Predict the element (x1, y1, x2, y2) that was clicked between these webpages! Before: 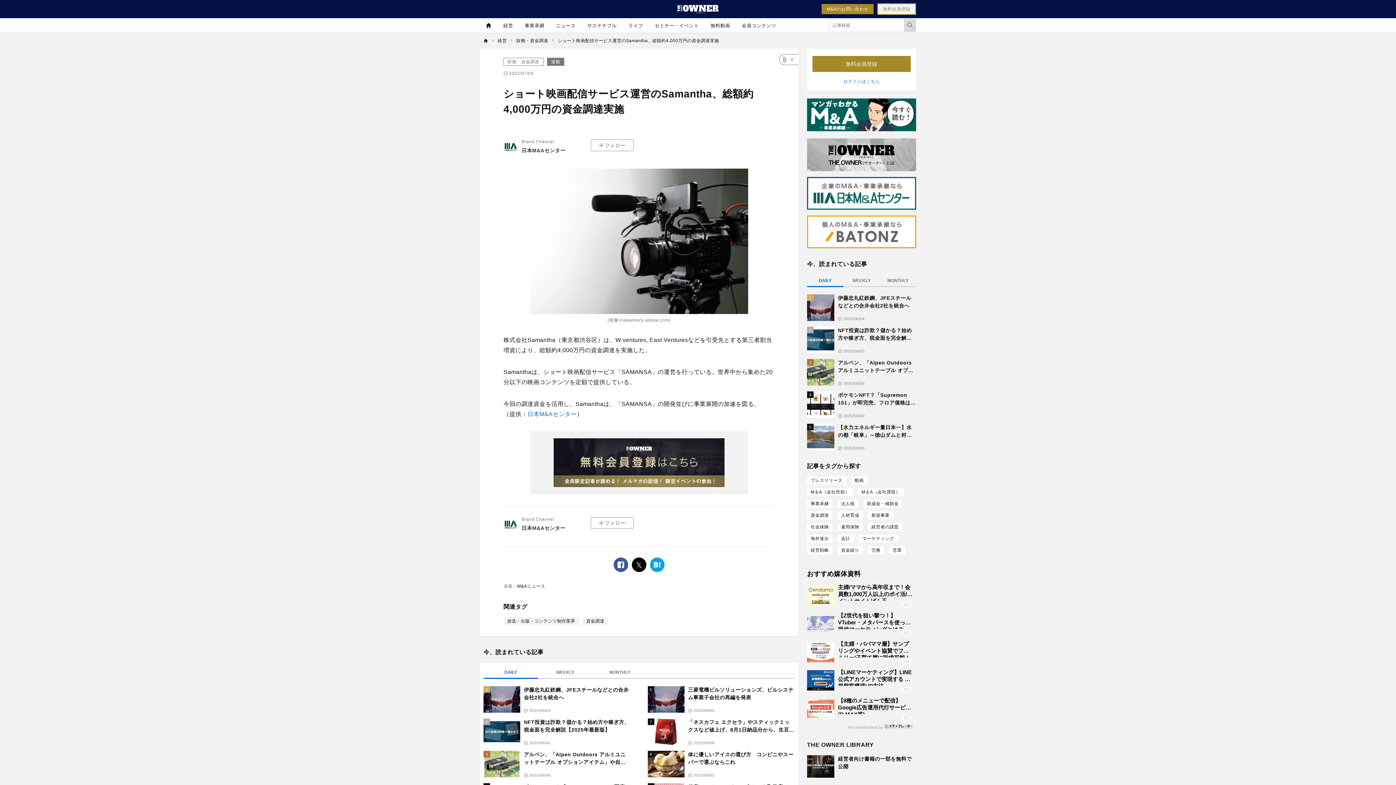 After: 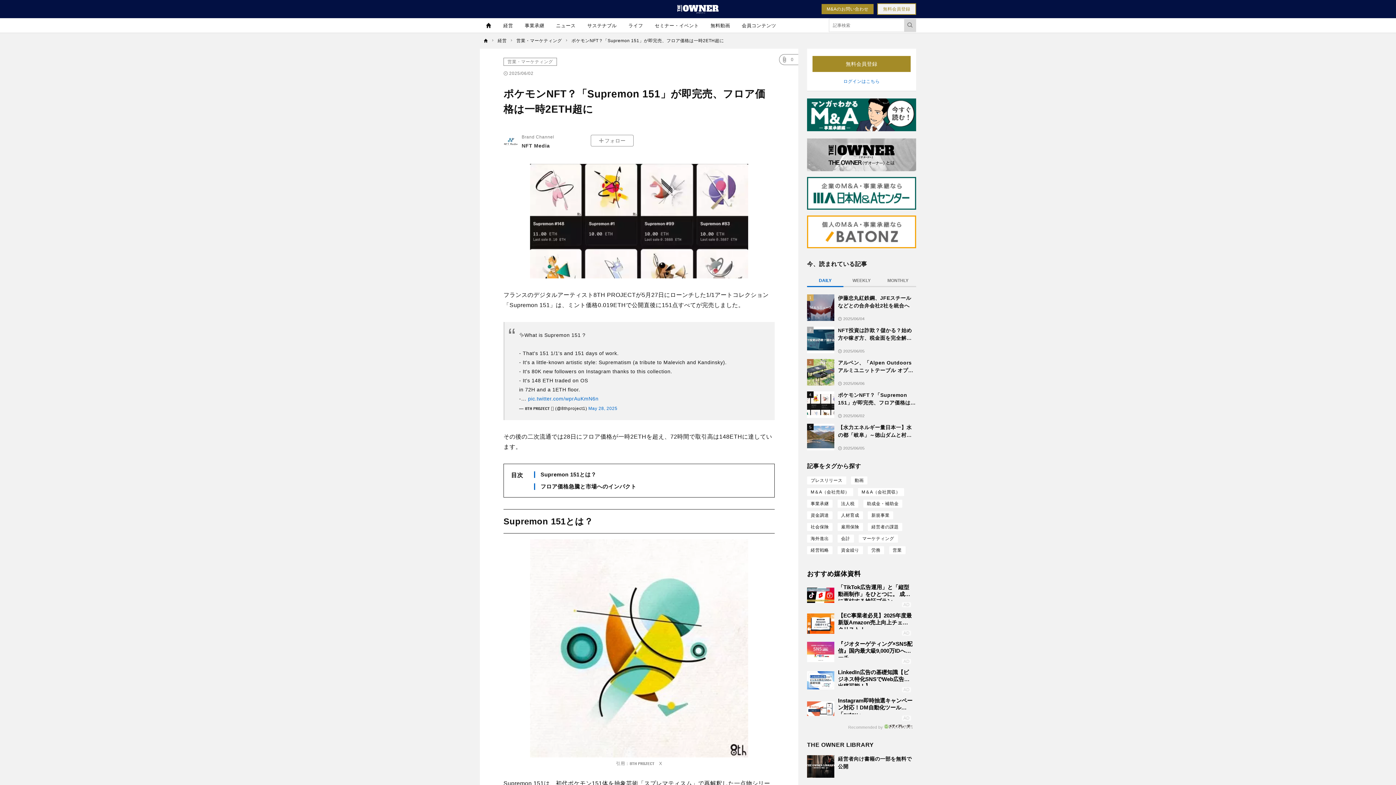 Action: label: 4
ポケモンNFT？「Supremon 151」が即完売、フロア価格は一時2ETH超に
2025/06/02 bbox: (807, 391, 916, 418)